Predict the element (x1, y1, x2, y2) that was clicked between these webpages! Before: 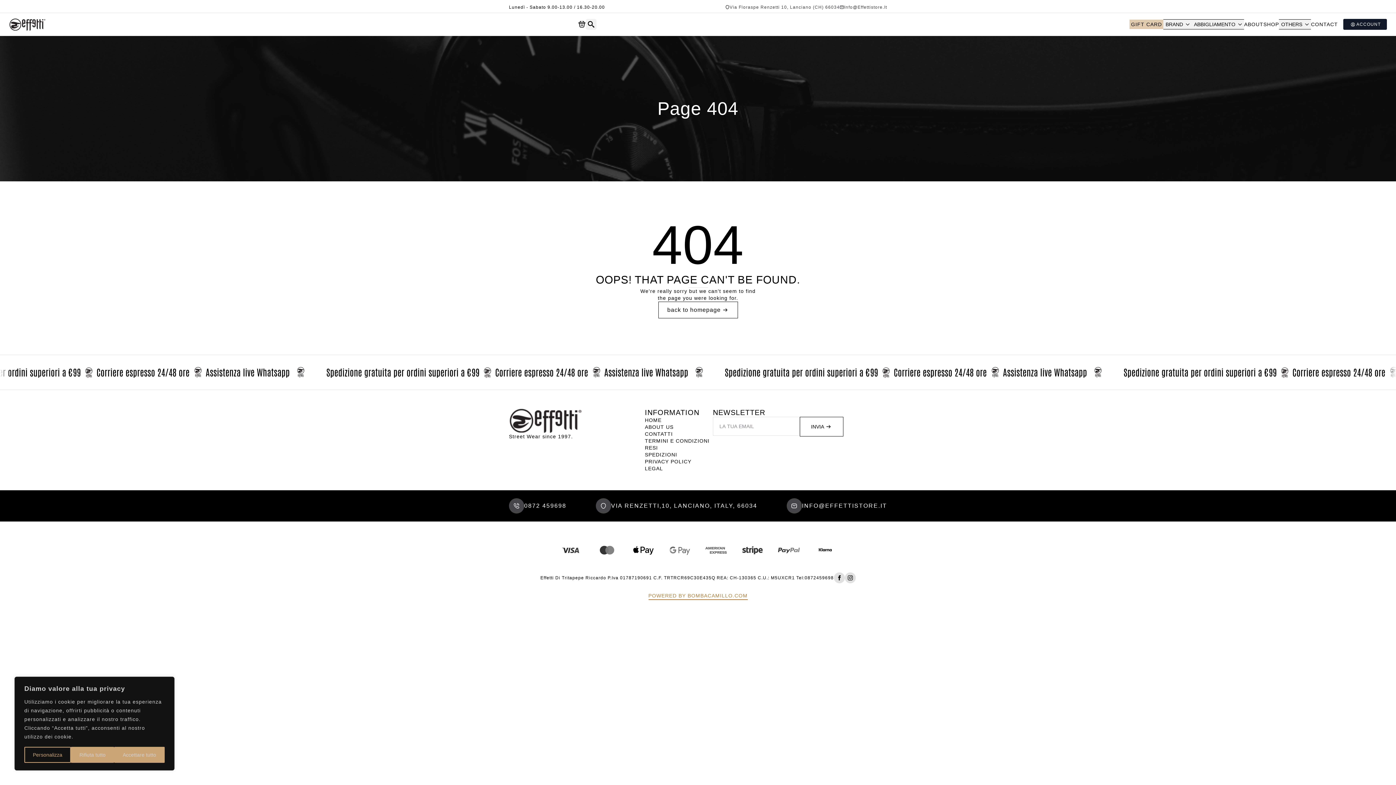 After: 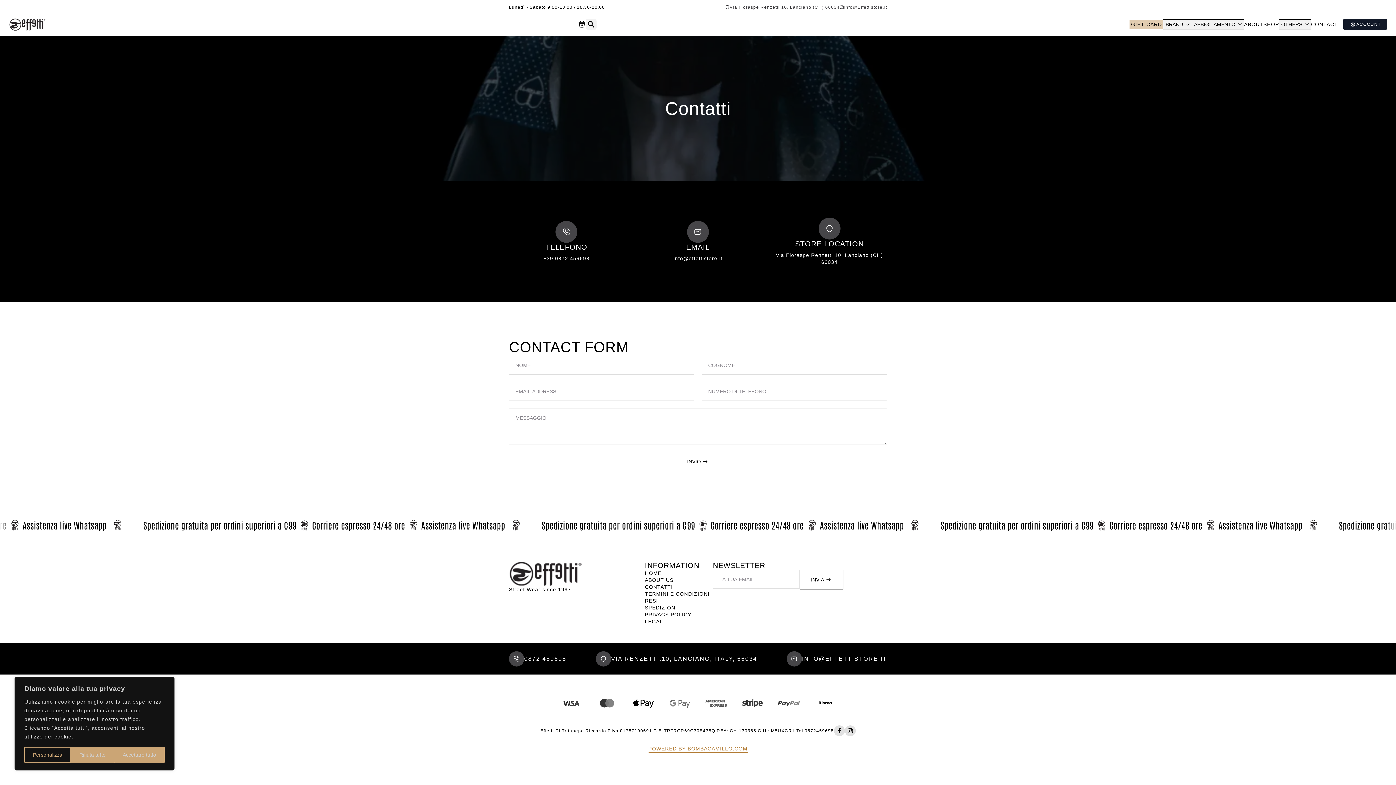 Action: label: CONTATTI bbox: (645, 430, 673, 437)